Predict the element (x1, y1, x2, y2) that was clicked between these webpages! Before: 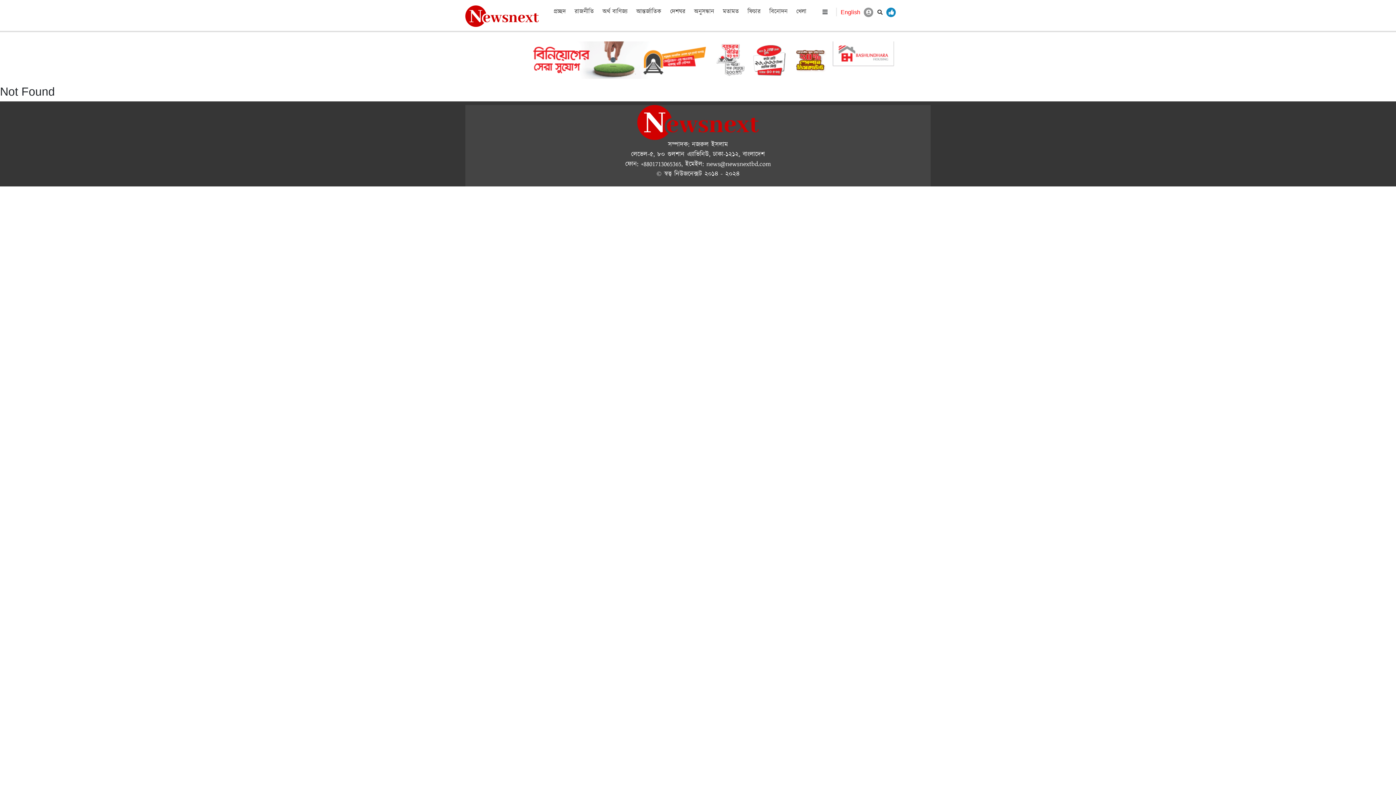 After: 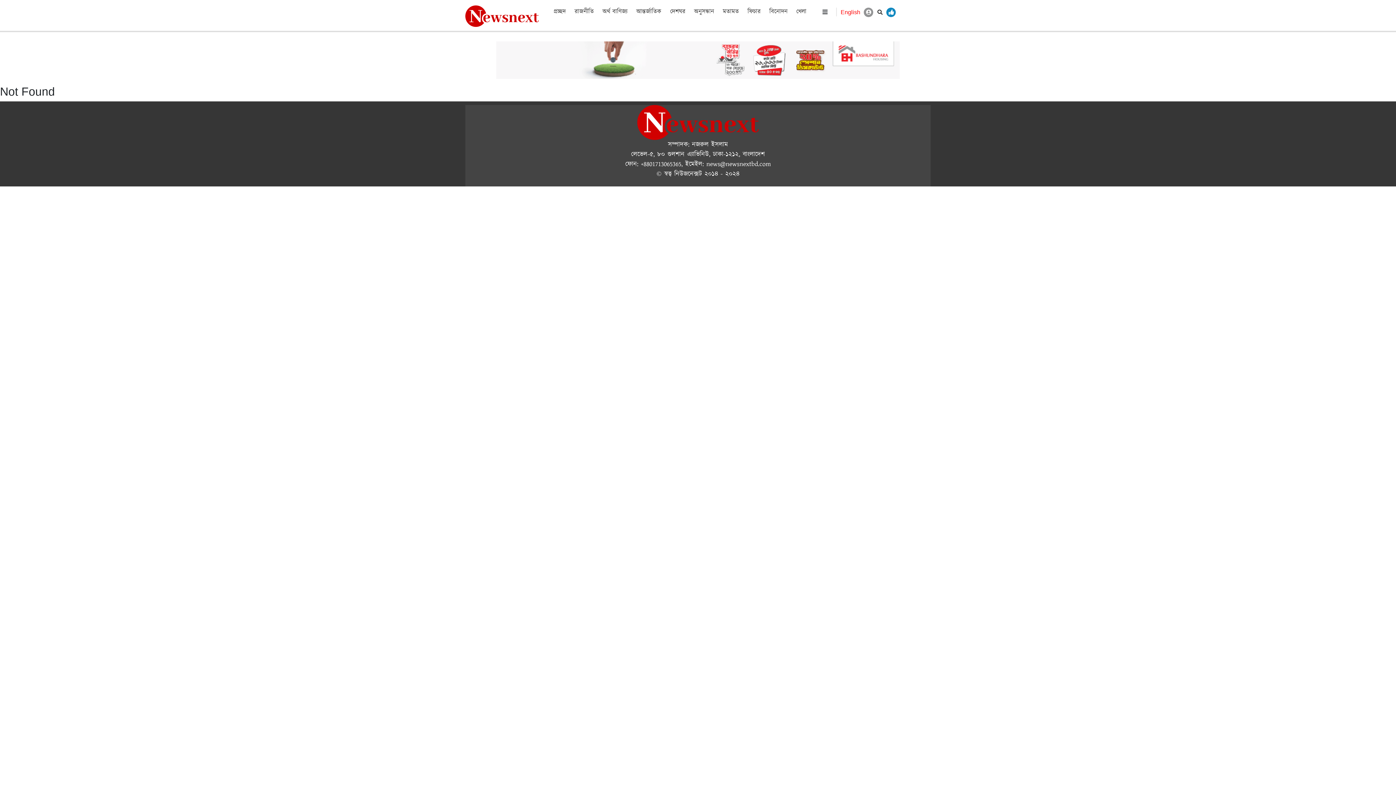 Action: bbox: (886, 9, 896, 15)